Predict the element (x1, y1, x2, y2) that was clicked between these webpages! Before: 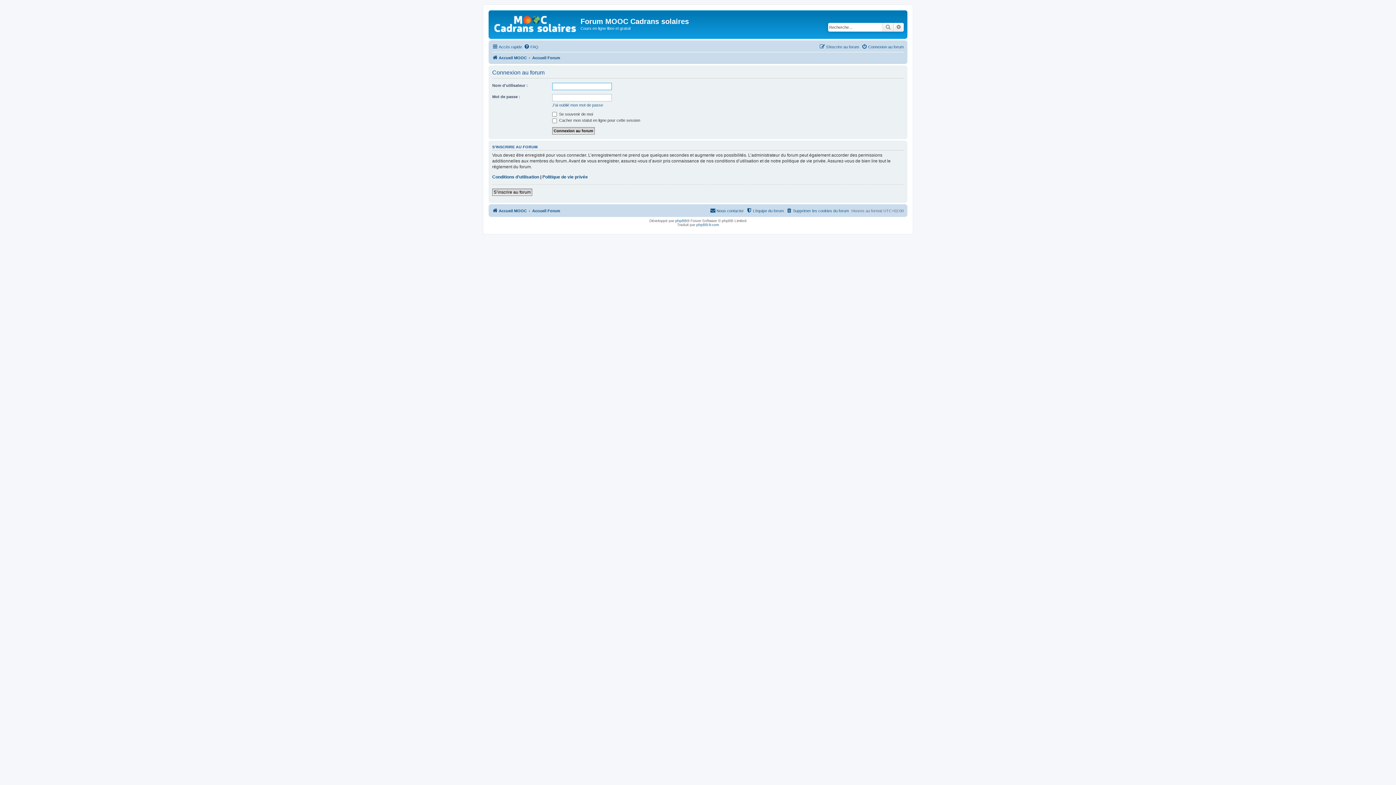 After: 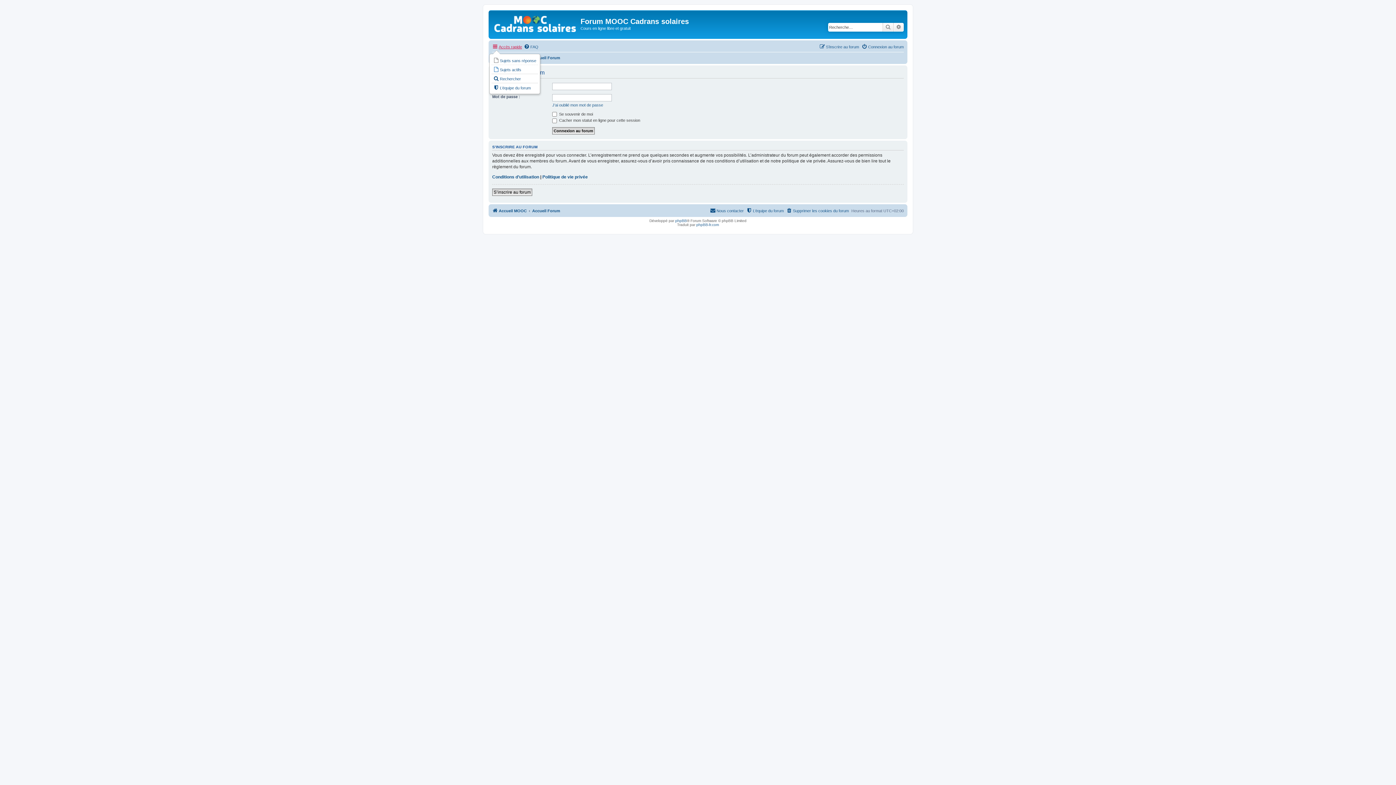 Action: label: Accès rapide bbox: (492, 42, 522, 51)